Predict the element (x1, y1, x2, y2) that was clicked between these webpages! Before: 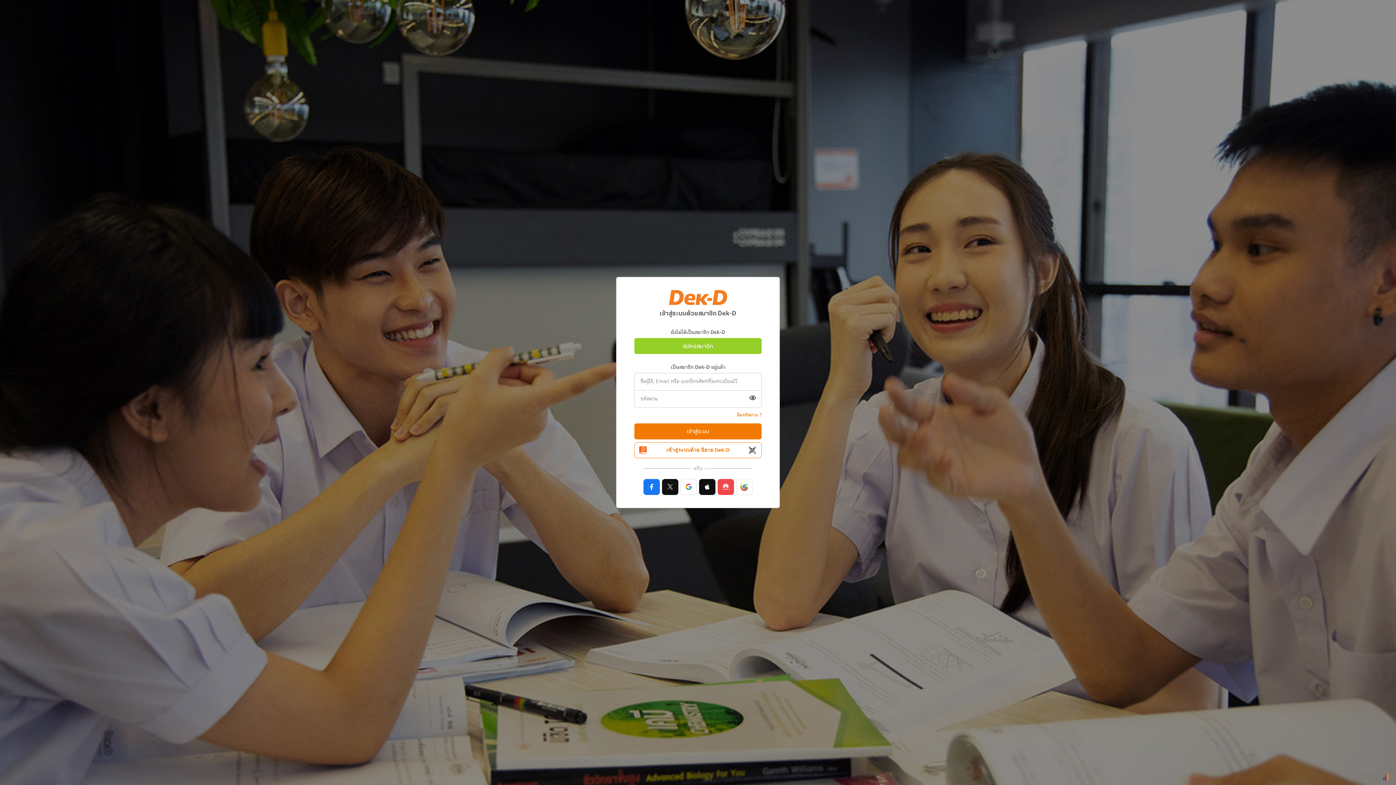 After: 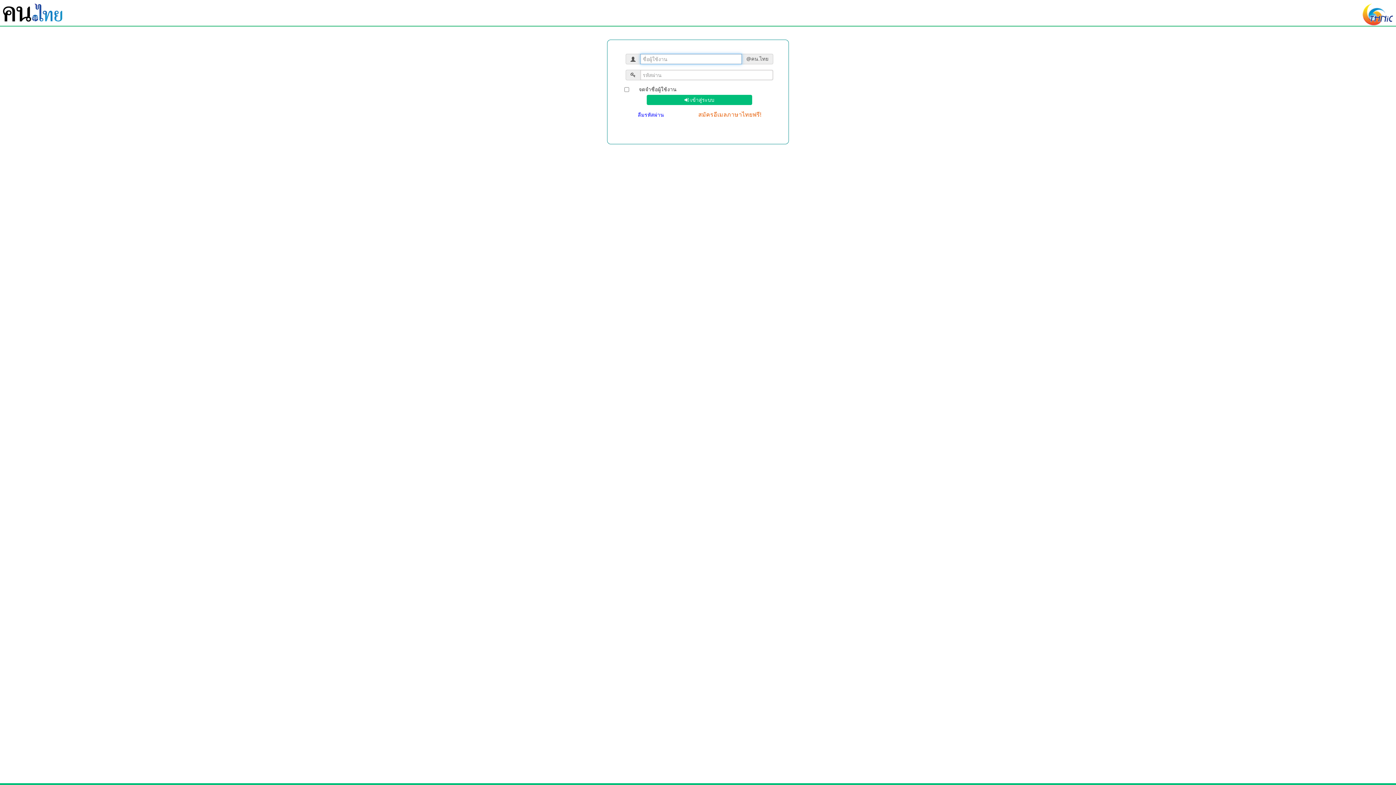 Action: bbox: (736, 479, 752, 495)